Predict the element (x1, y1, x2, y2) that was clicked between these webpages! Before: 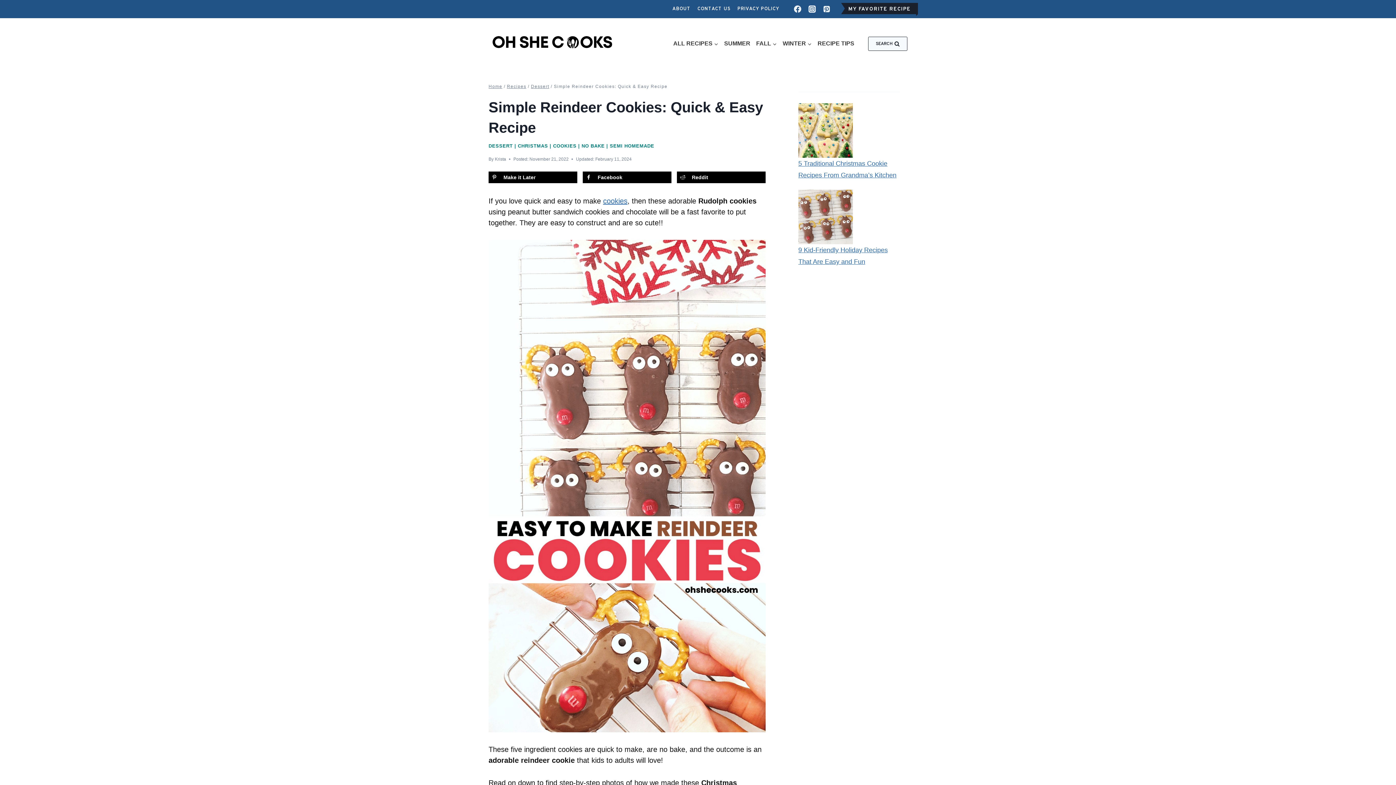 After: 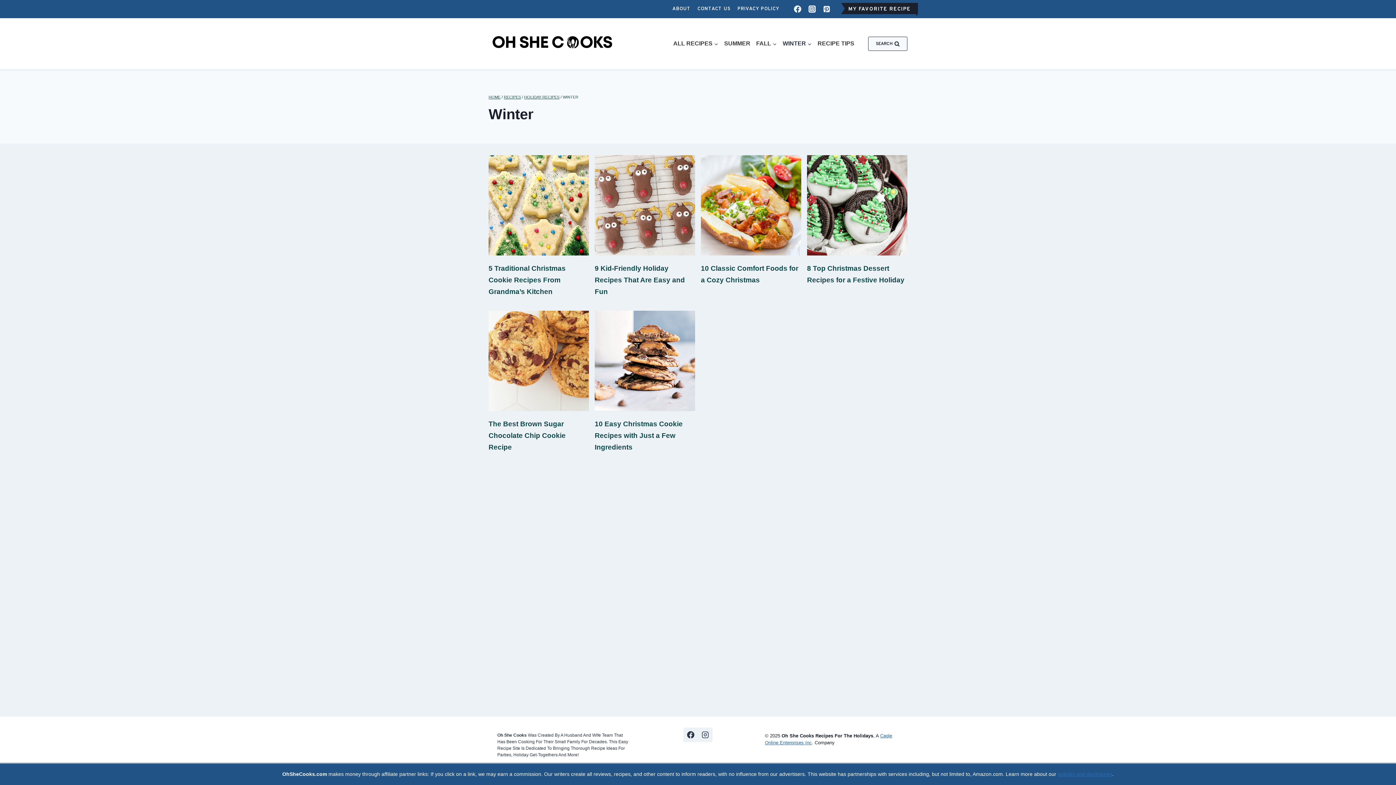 Action: label: WINTER bbox: (780, 37, 814, 50)